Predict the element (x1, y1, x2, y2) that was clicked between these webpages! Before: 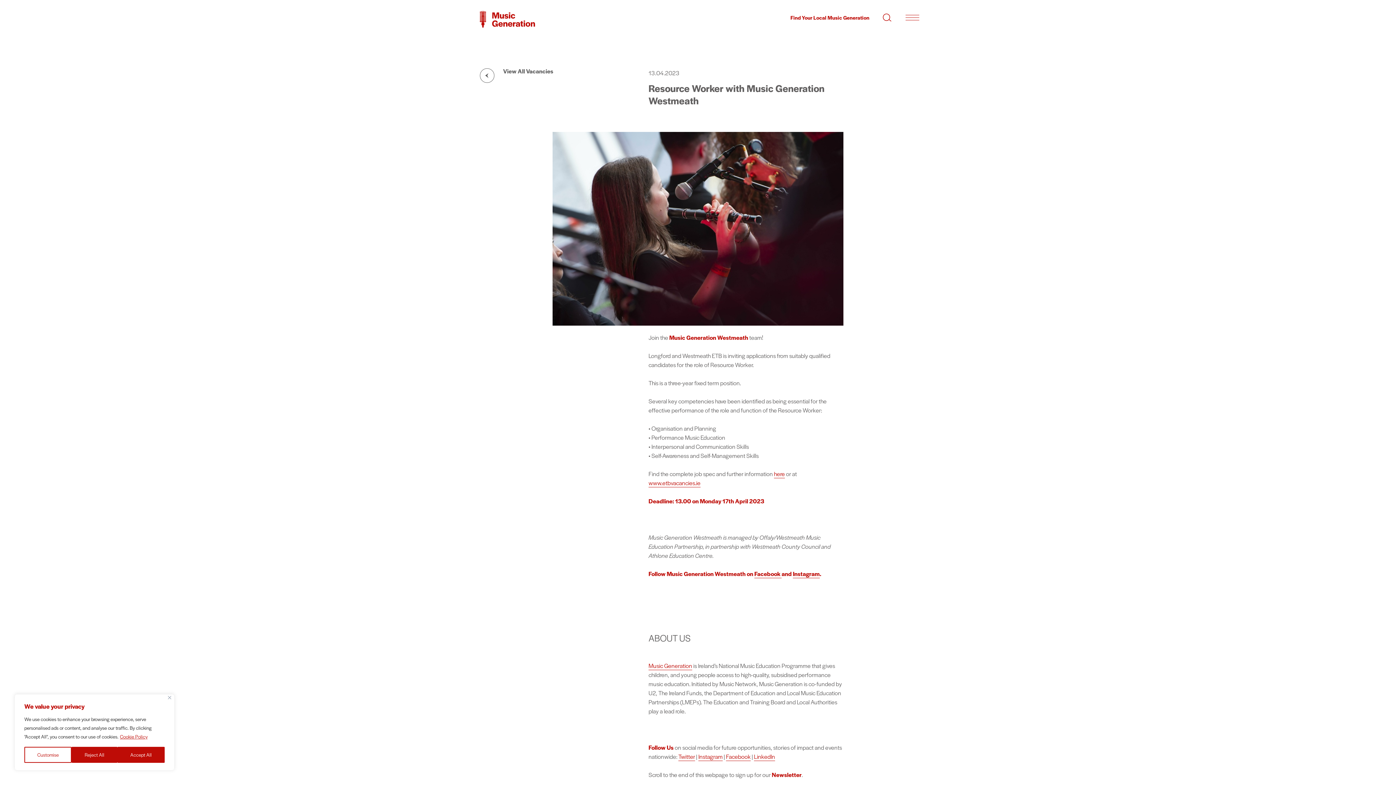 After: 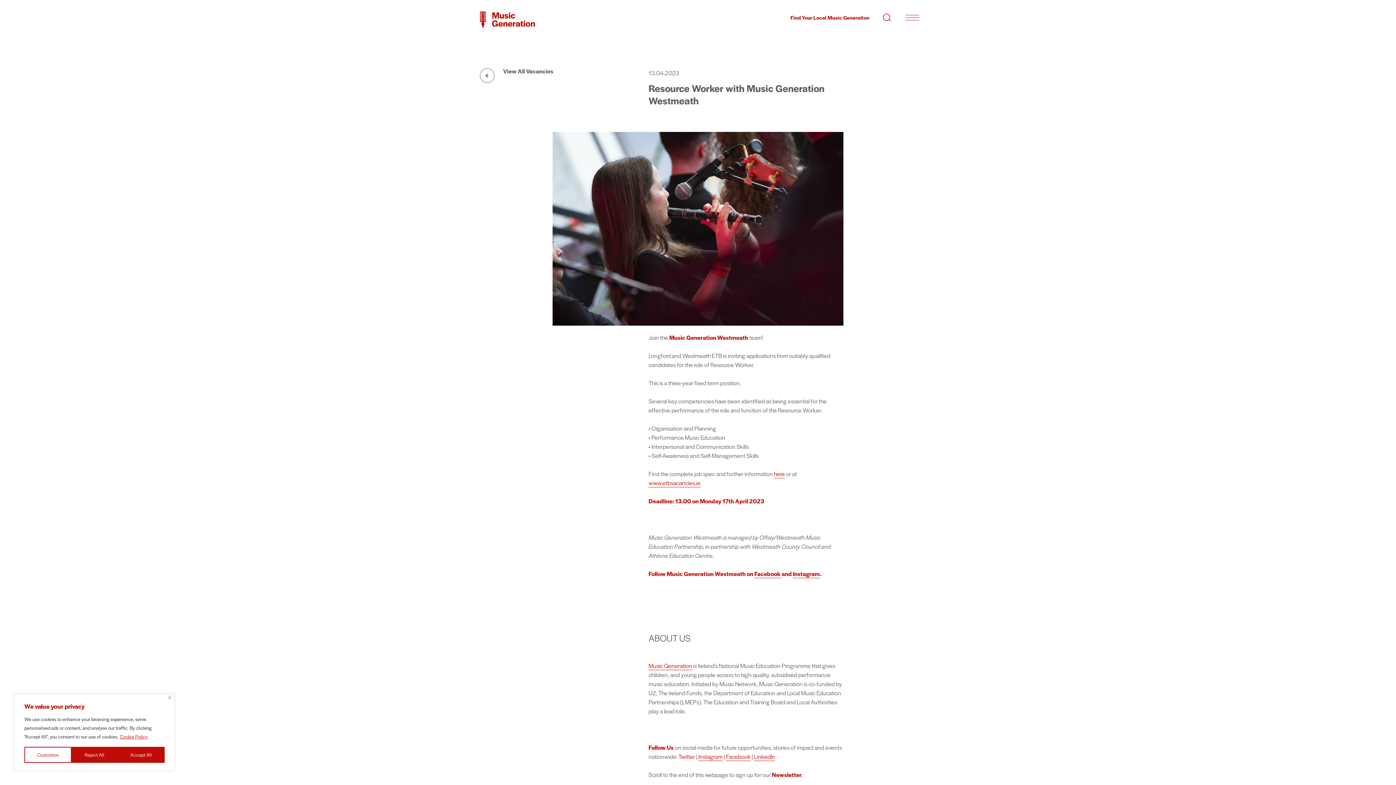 Action: bbox: (678, 752, 695, 761) label: Twitter